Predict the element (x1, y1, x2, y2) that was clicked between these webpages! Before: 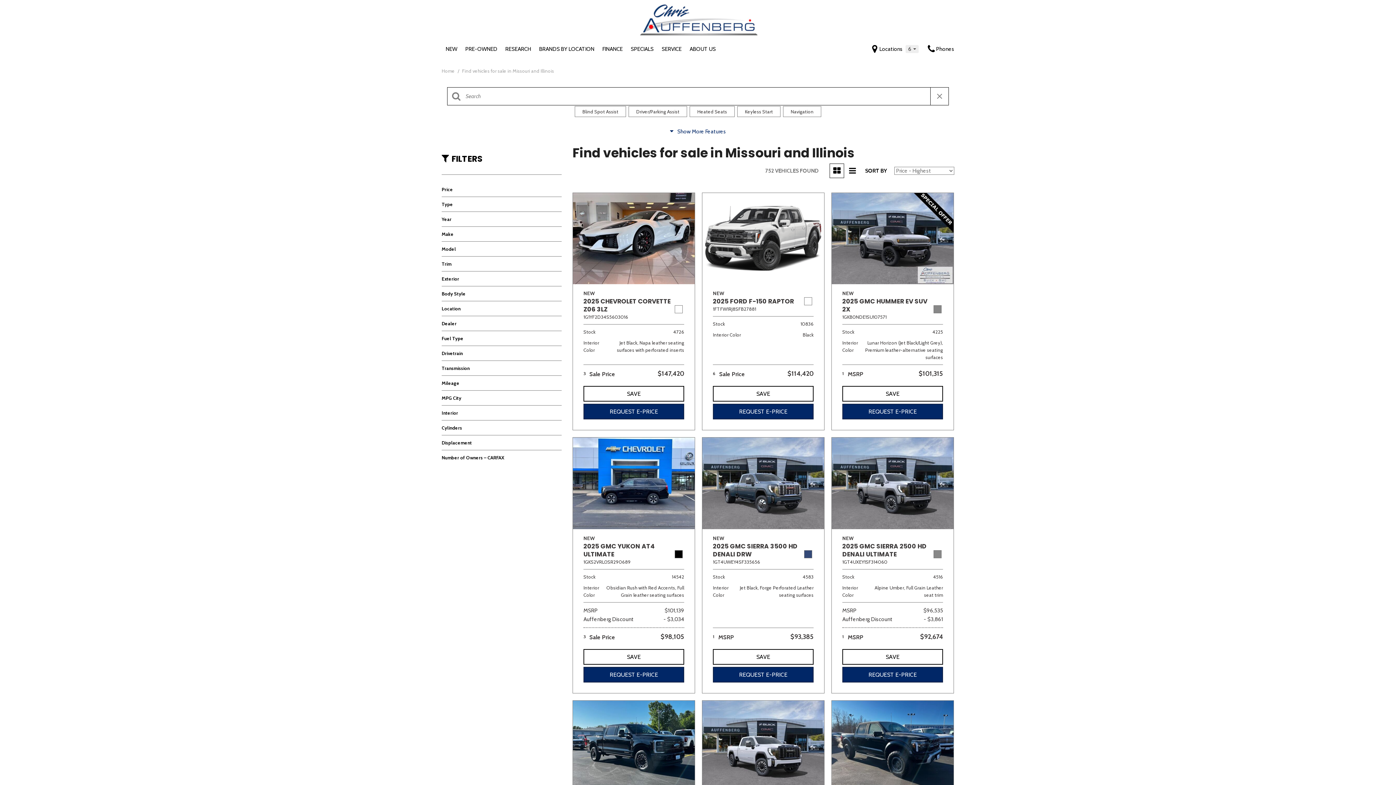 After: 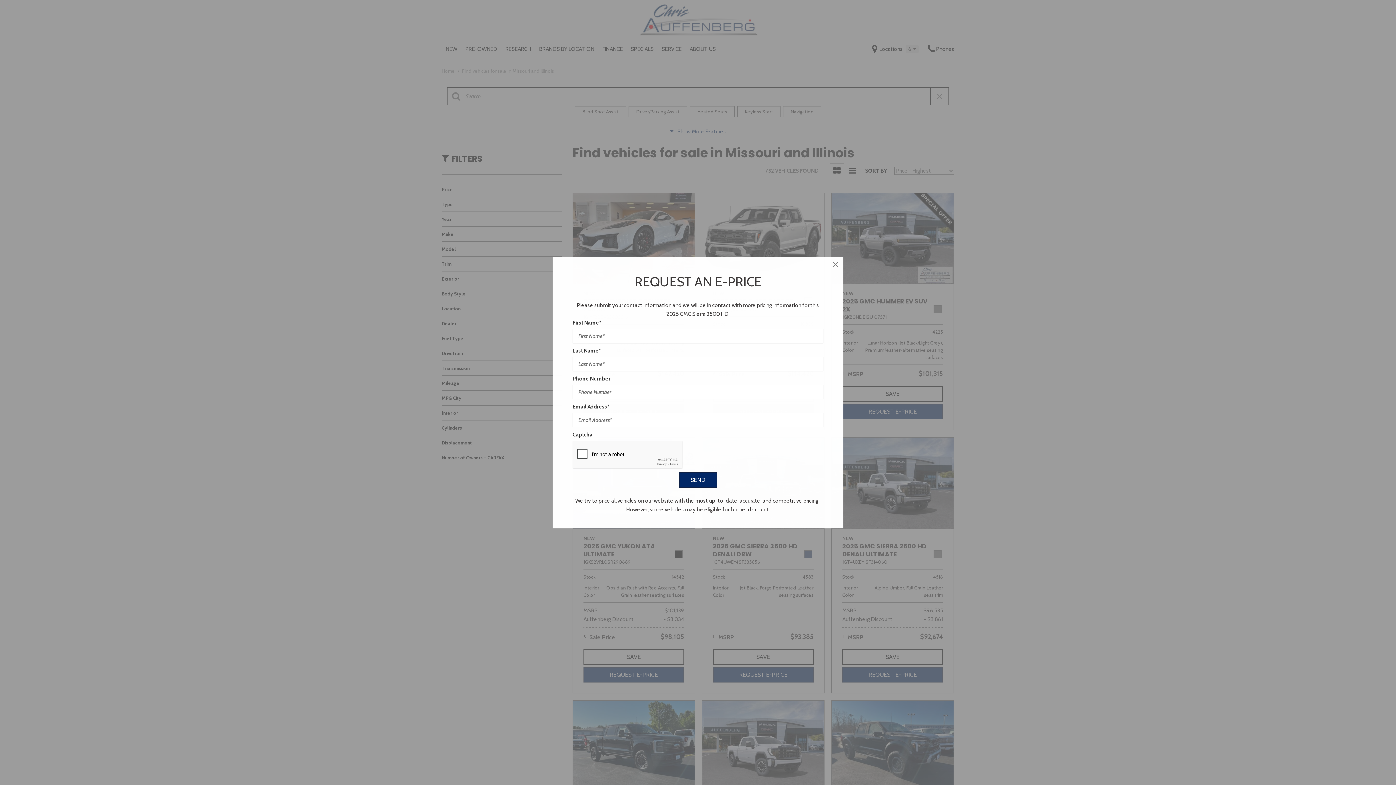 Action: label: REQUEST E-PRICE bbox: (842, 667, 943, 682)